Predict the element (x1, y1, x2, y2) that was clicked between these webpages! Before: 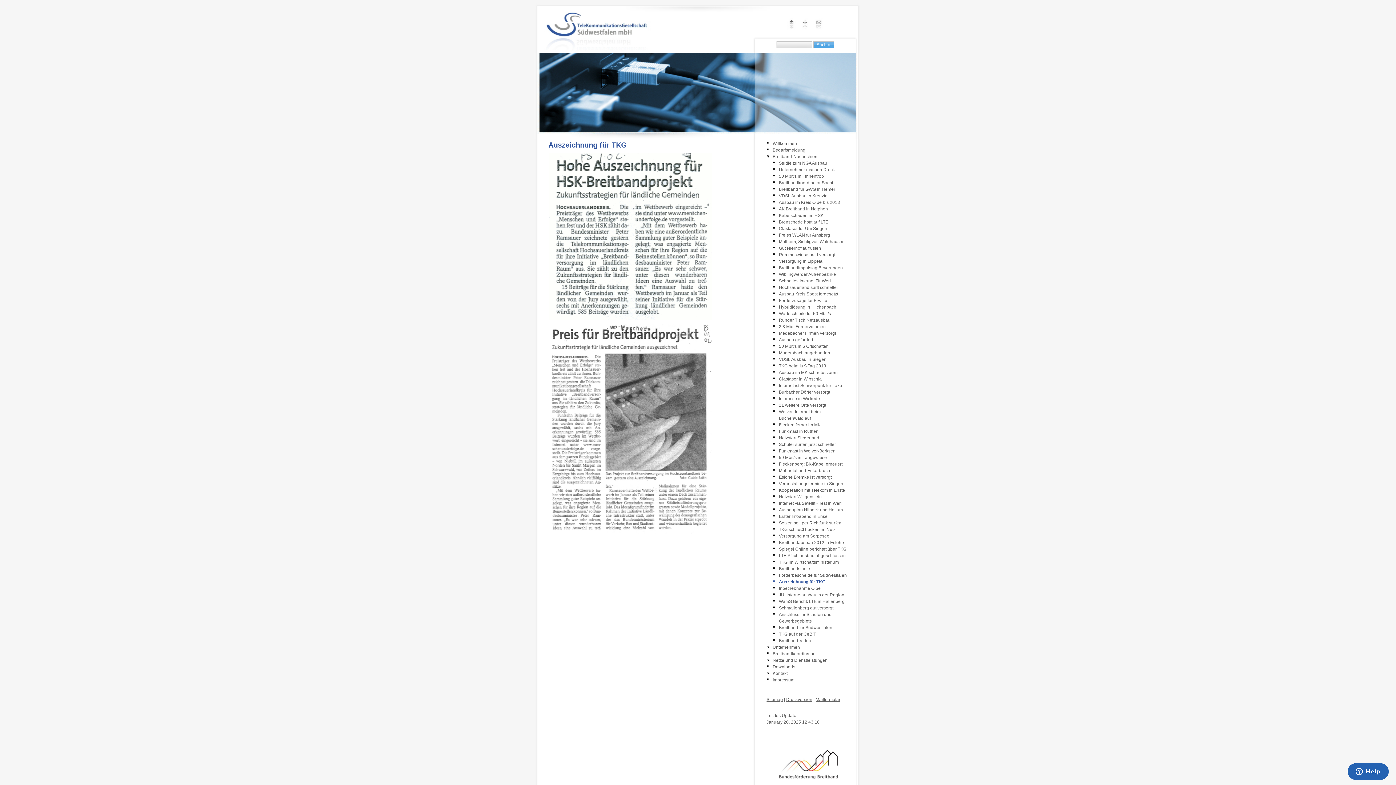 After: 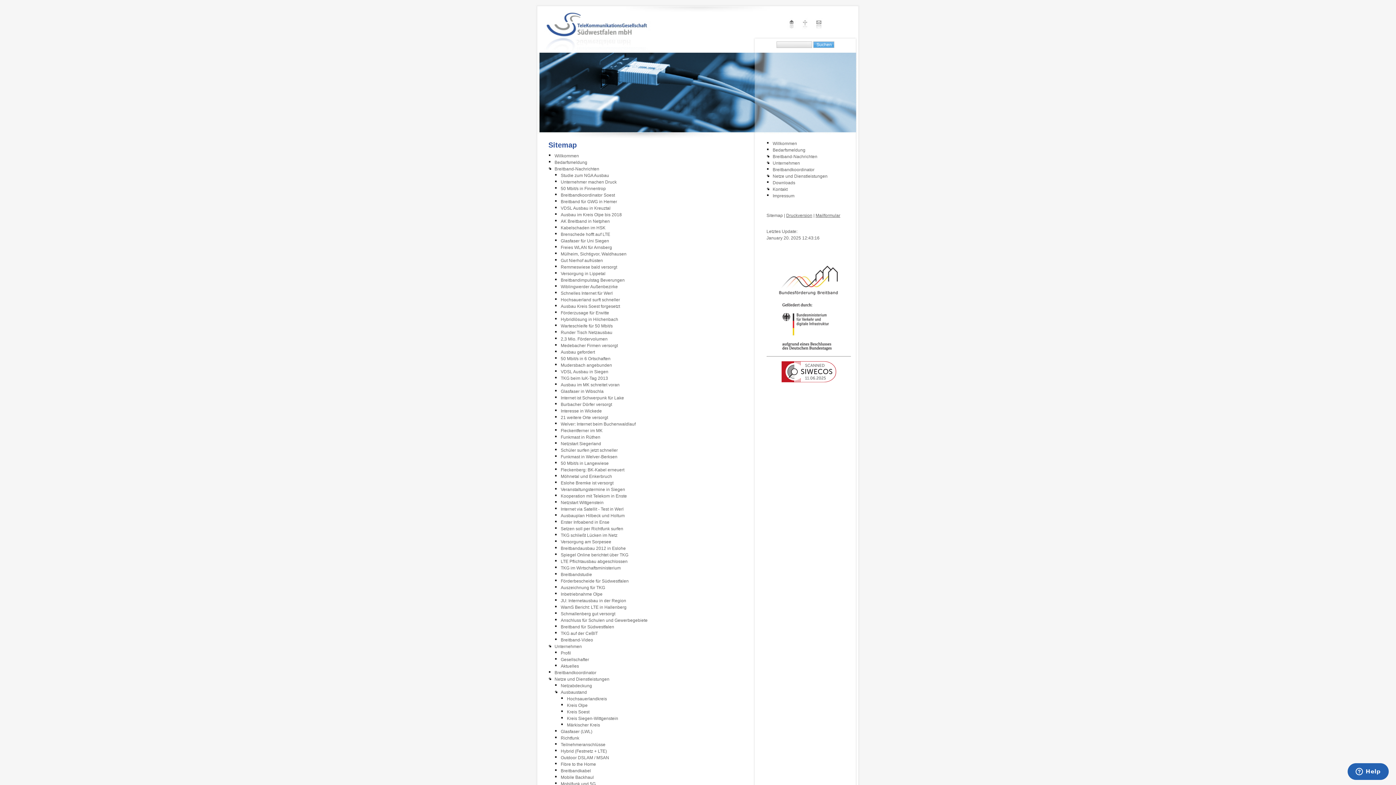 Action: bbox: (766, 697, 783, 702) label: Sitemap